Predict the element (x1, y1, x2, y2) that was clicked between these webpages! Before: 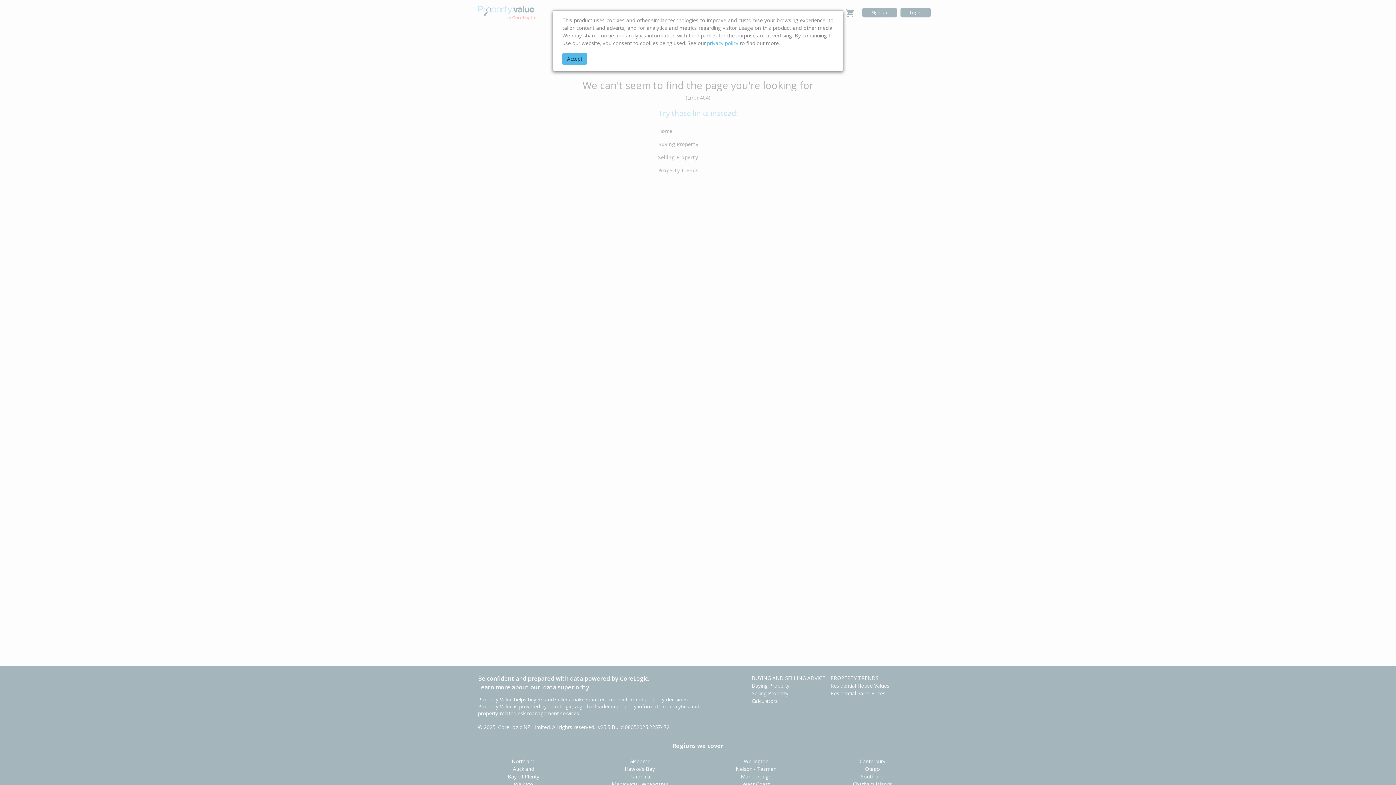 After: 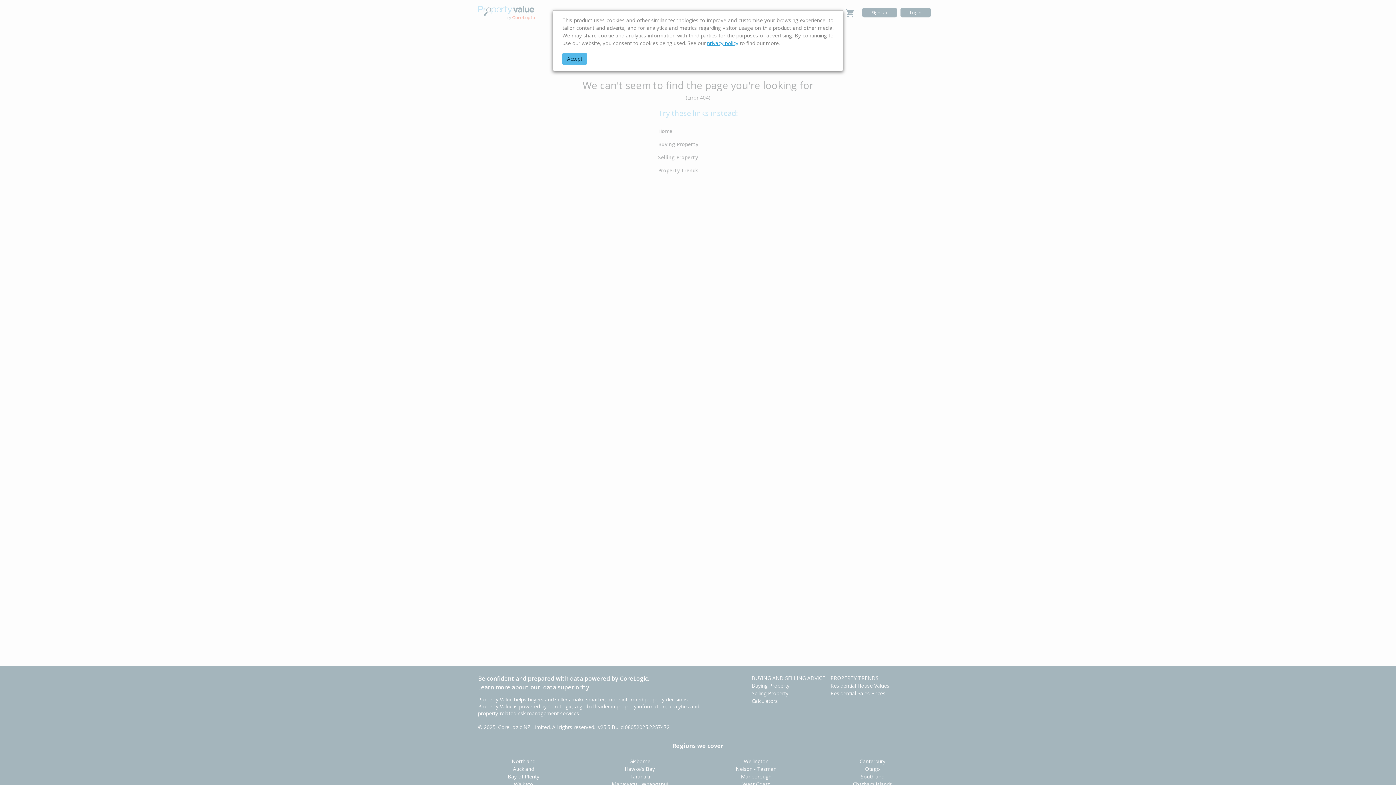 Action: label: privacy policy bbox: (707, 39, 738, 46)